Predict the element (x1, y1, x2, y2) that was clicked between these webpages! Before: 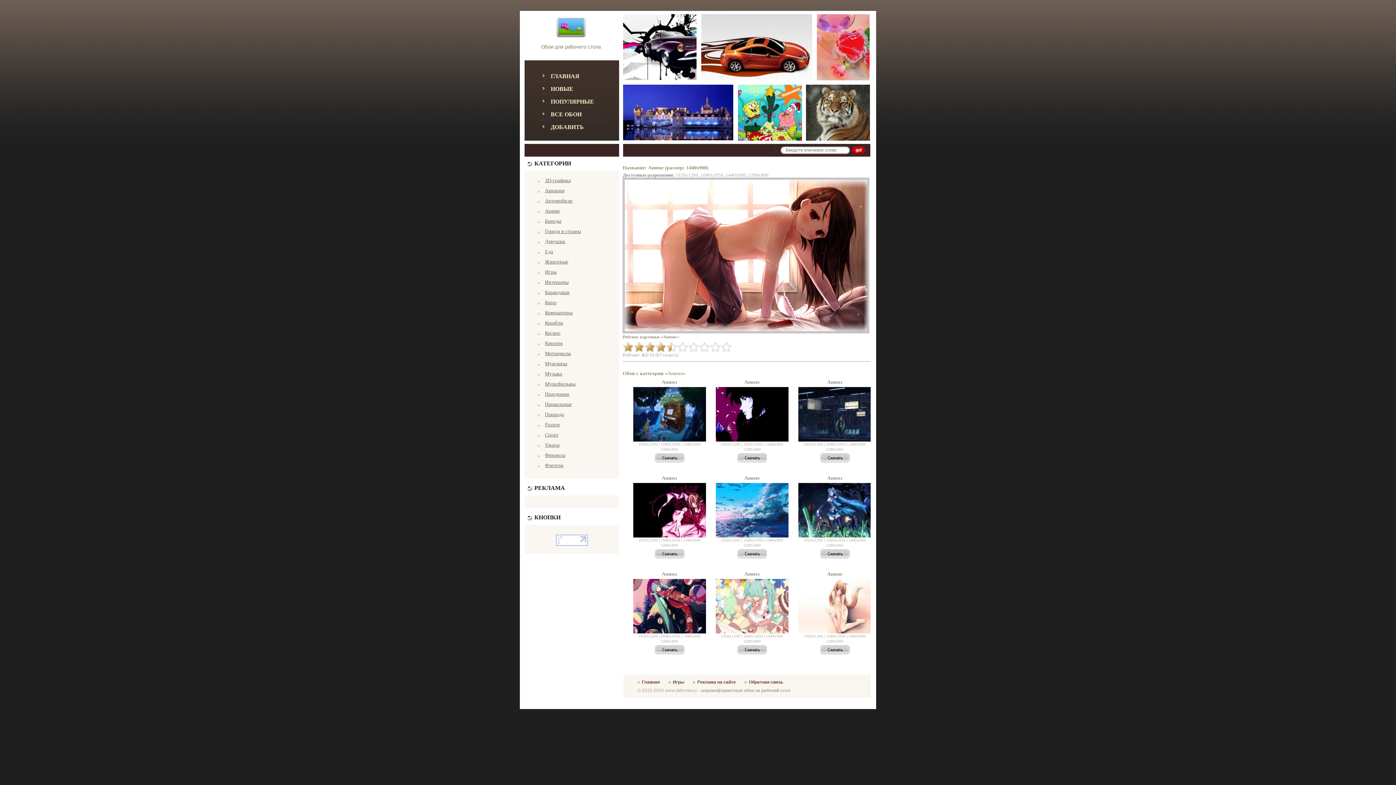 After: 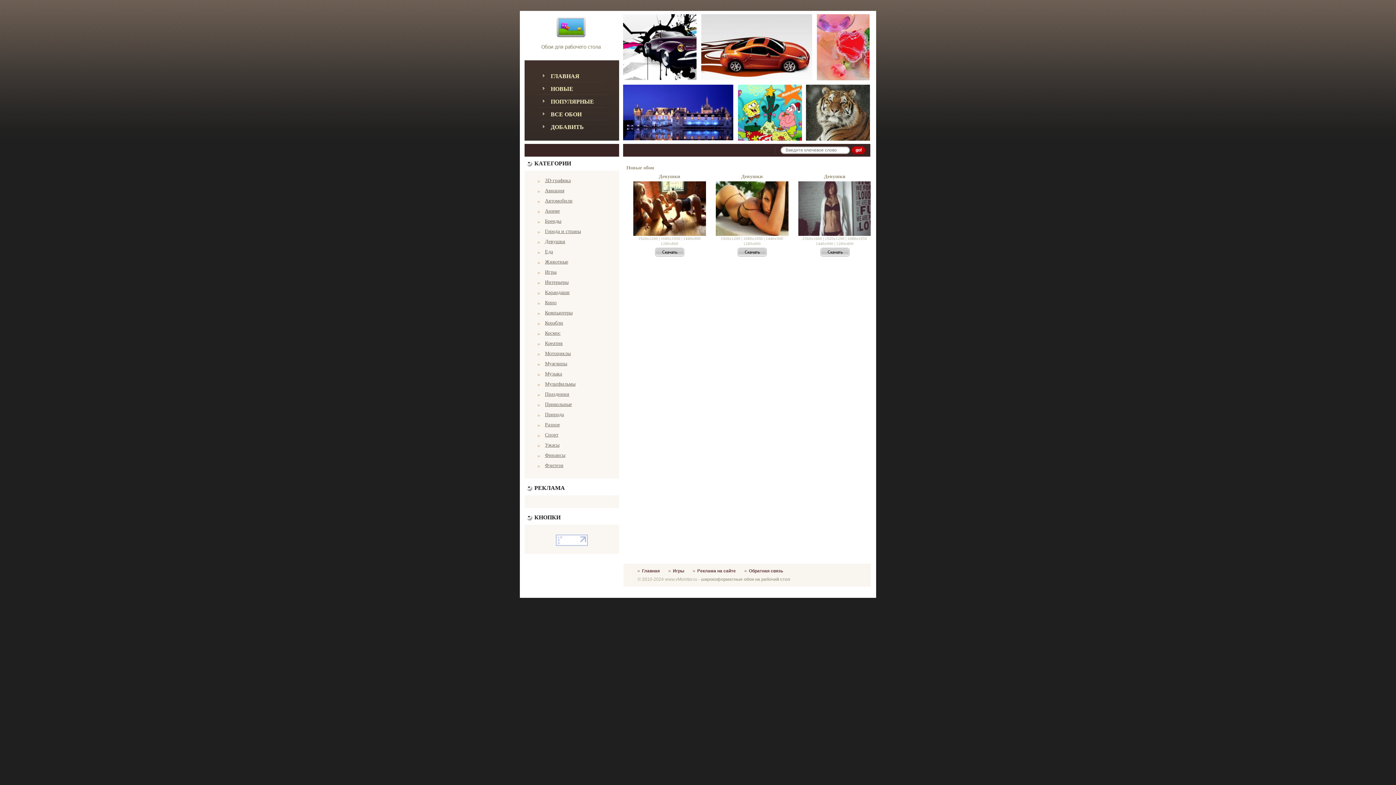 Action: bbox: (537, 85, 573, 92) label: НОВЫЕ